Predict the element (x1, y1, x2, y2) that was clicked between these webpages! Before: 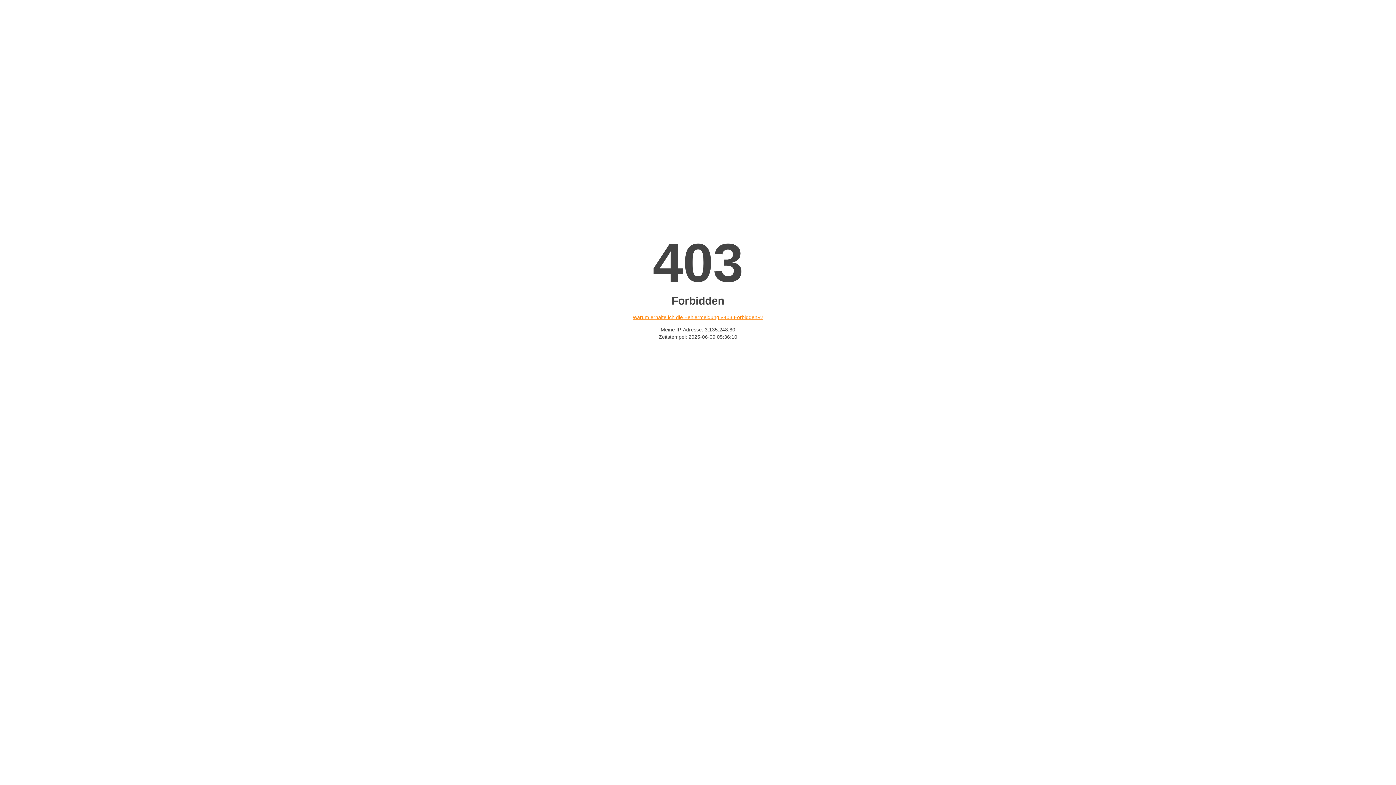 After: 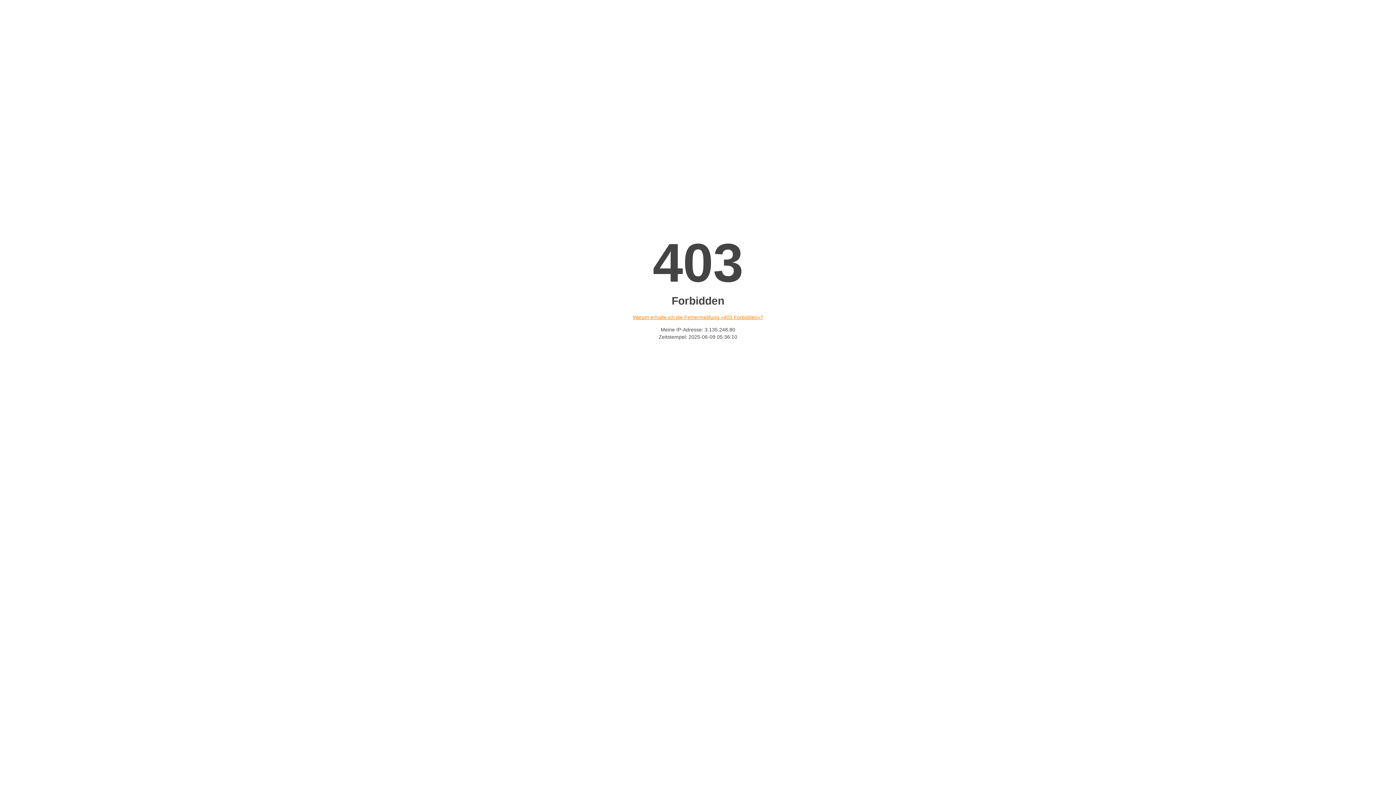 Action: label: Warum erhalte ich die Fehlermeldung «403 Forbidden»? bbox: (632, 314, 763, 320)